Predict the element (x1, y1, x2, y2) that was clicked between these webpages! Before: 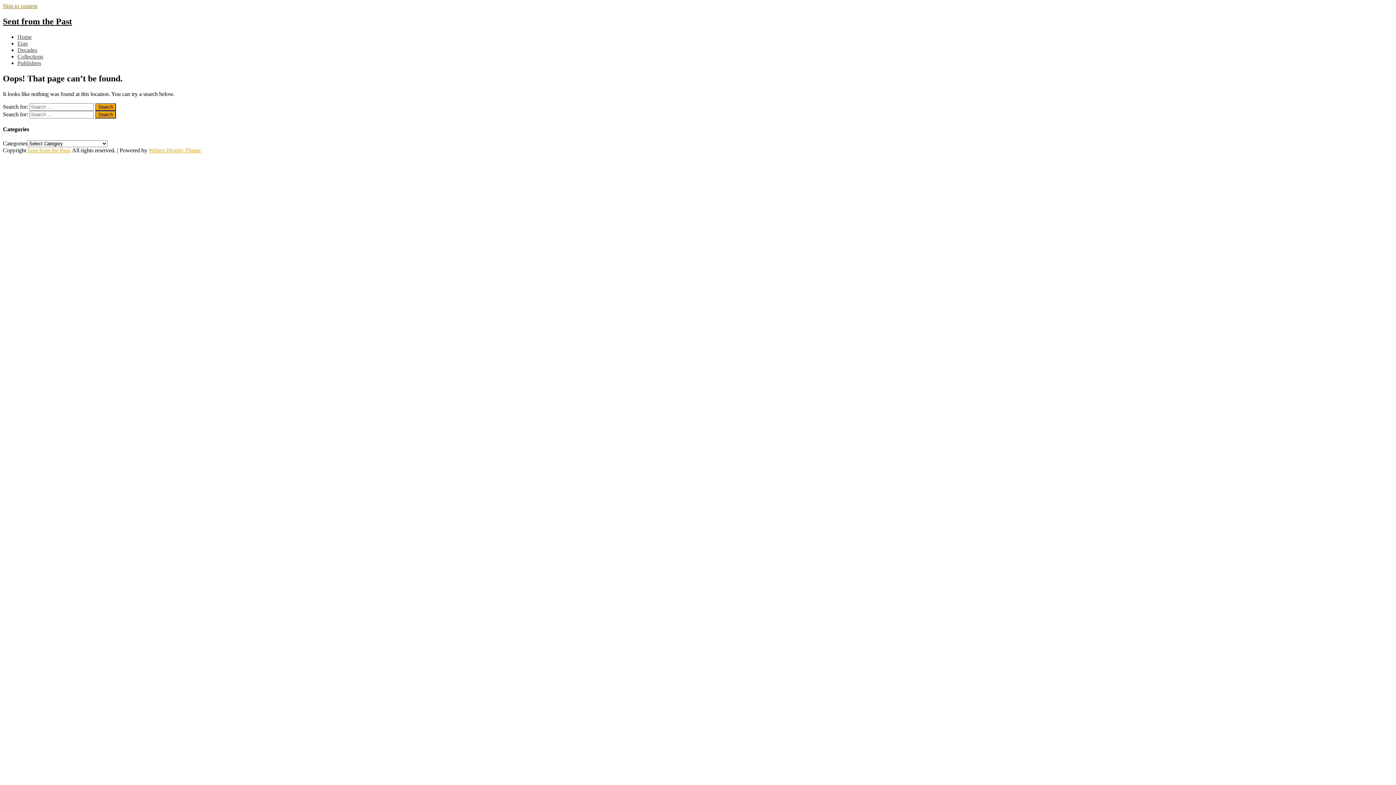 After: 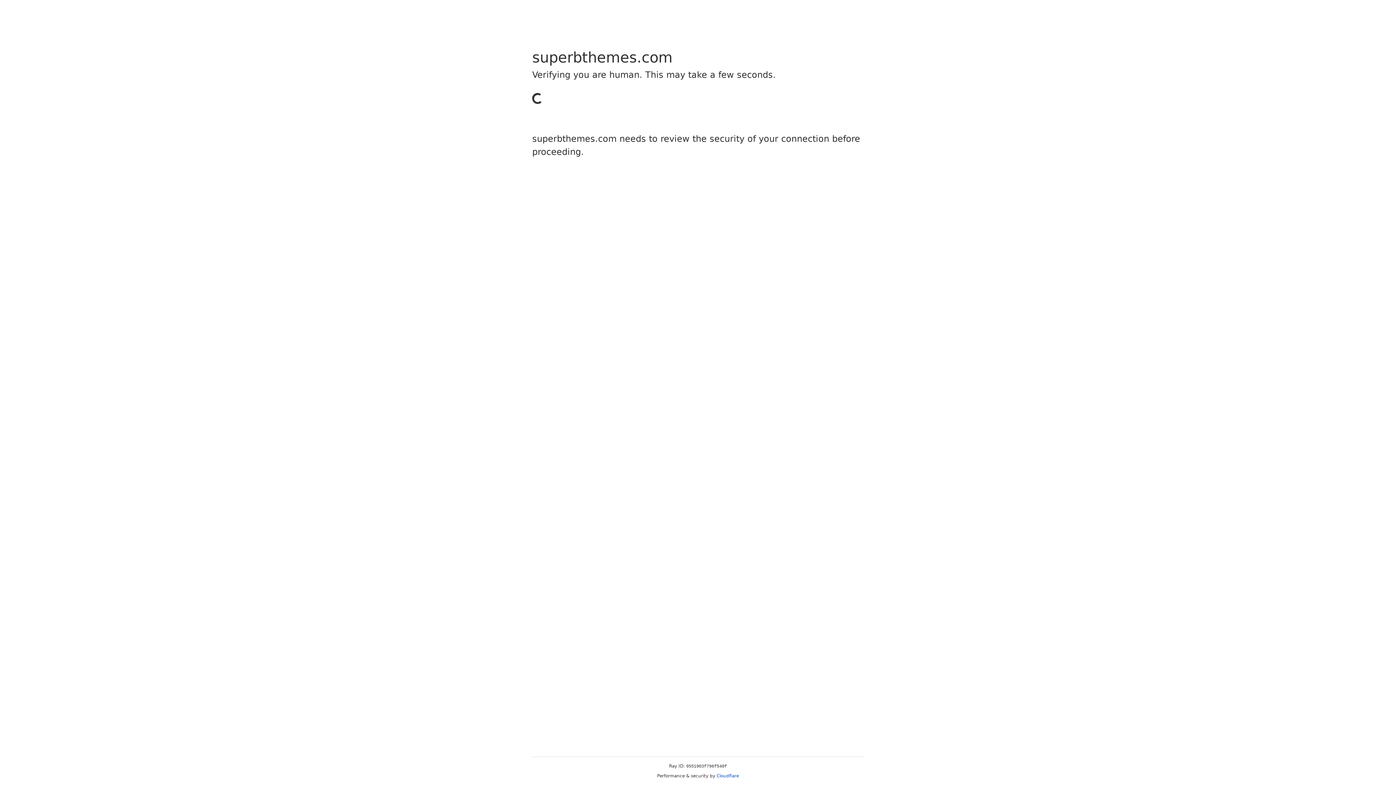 Action: label: Writers Blogily Theme bbox: (148, 147, 201, 153)